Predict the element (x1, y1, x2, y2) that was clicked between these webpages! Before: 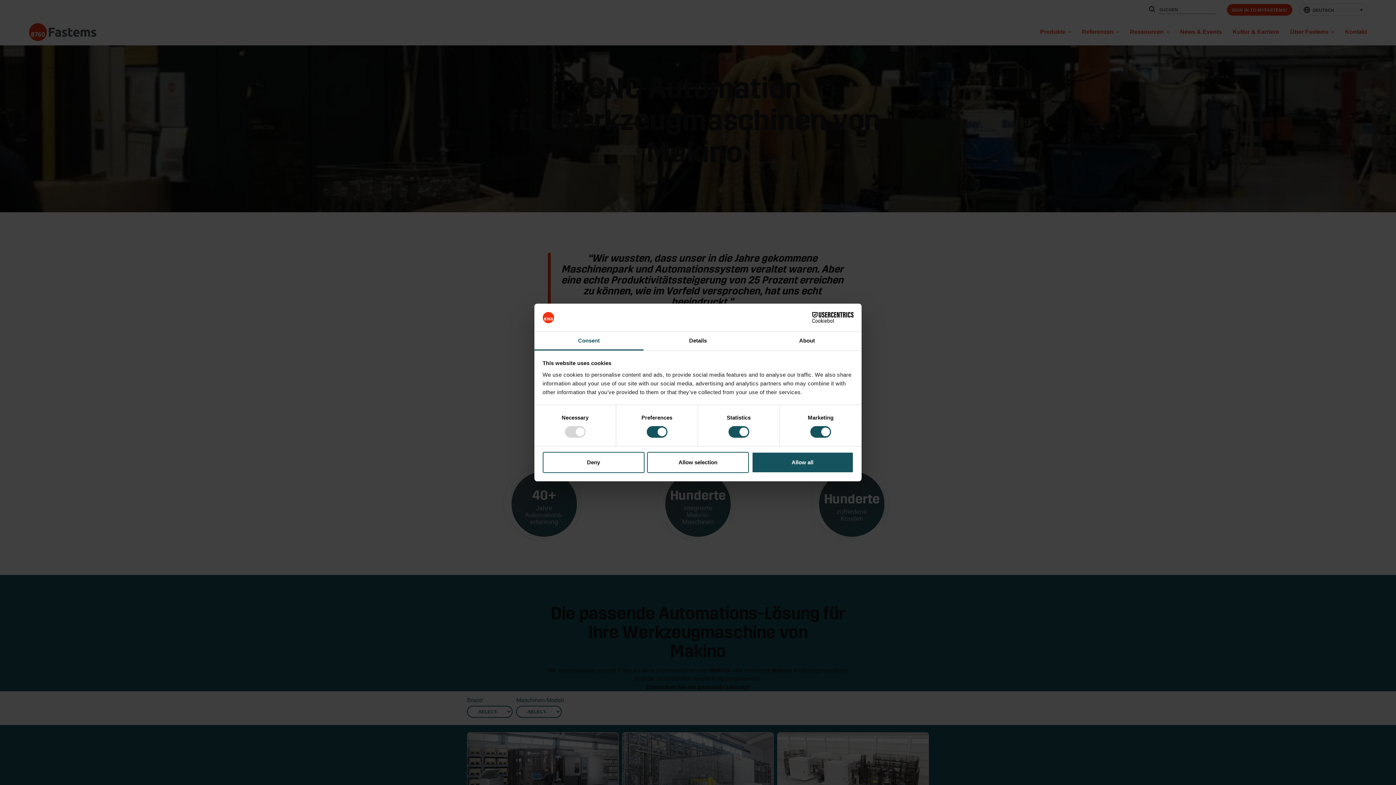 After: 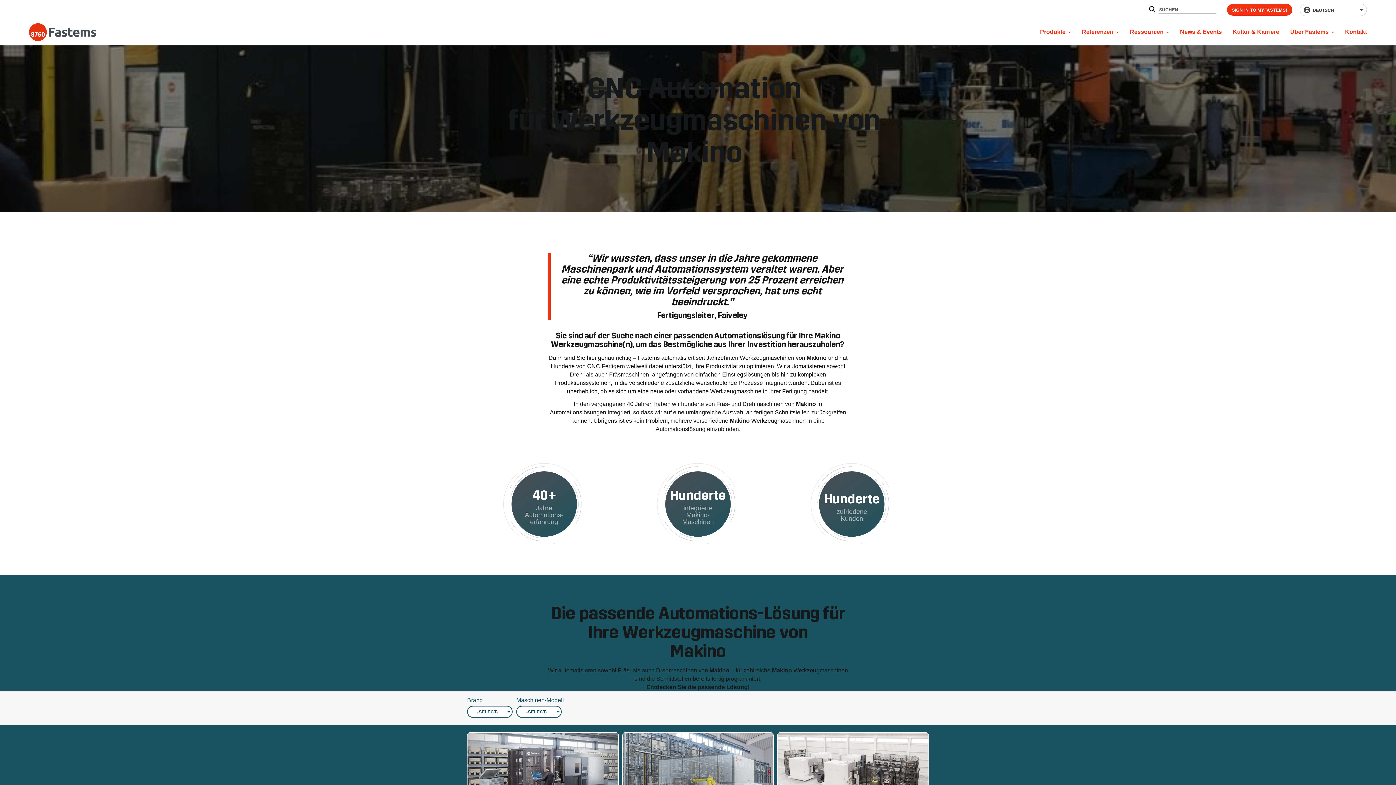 Action: bbox: (647, 452, 749, 473) label: Allow selection